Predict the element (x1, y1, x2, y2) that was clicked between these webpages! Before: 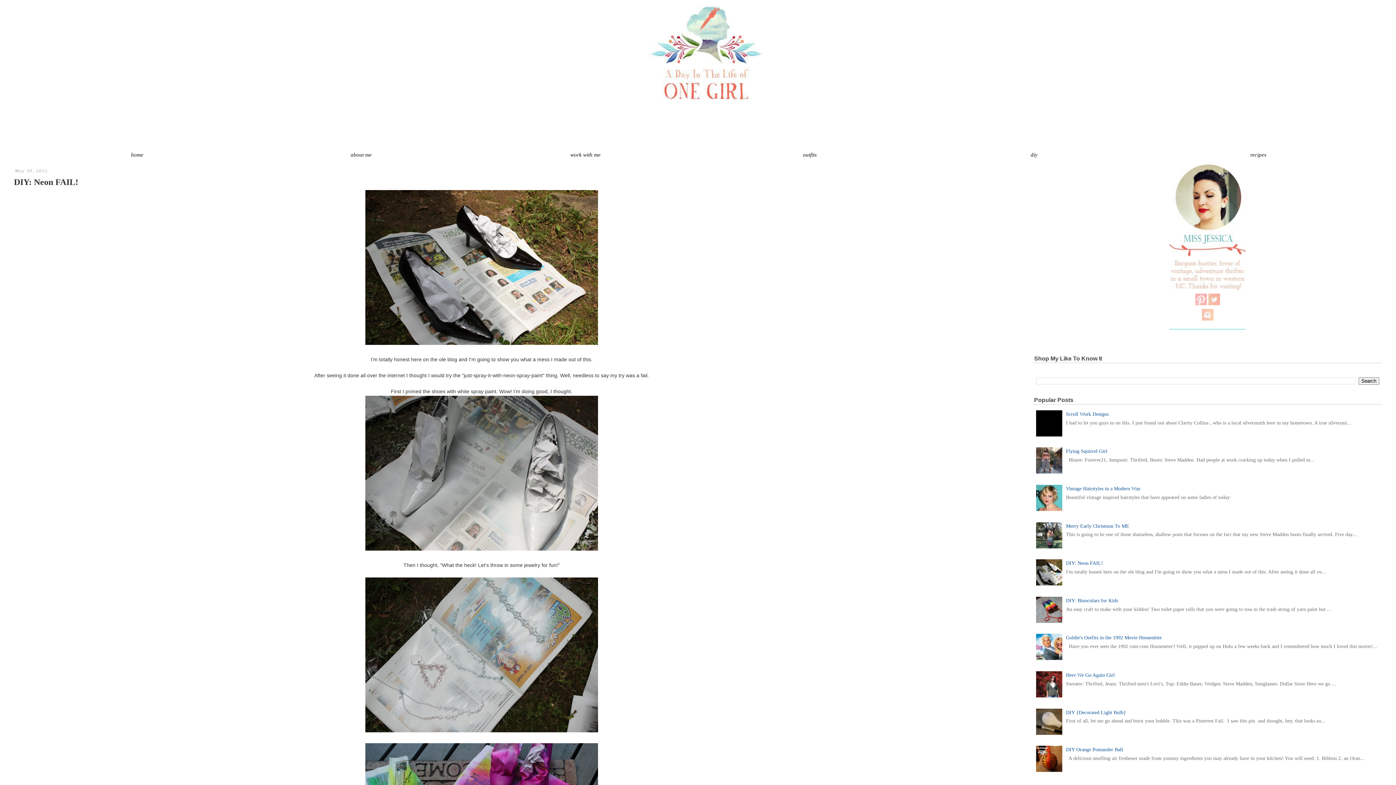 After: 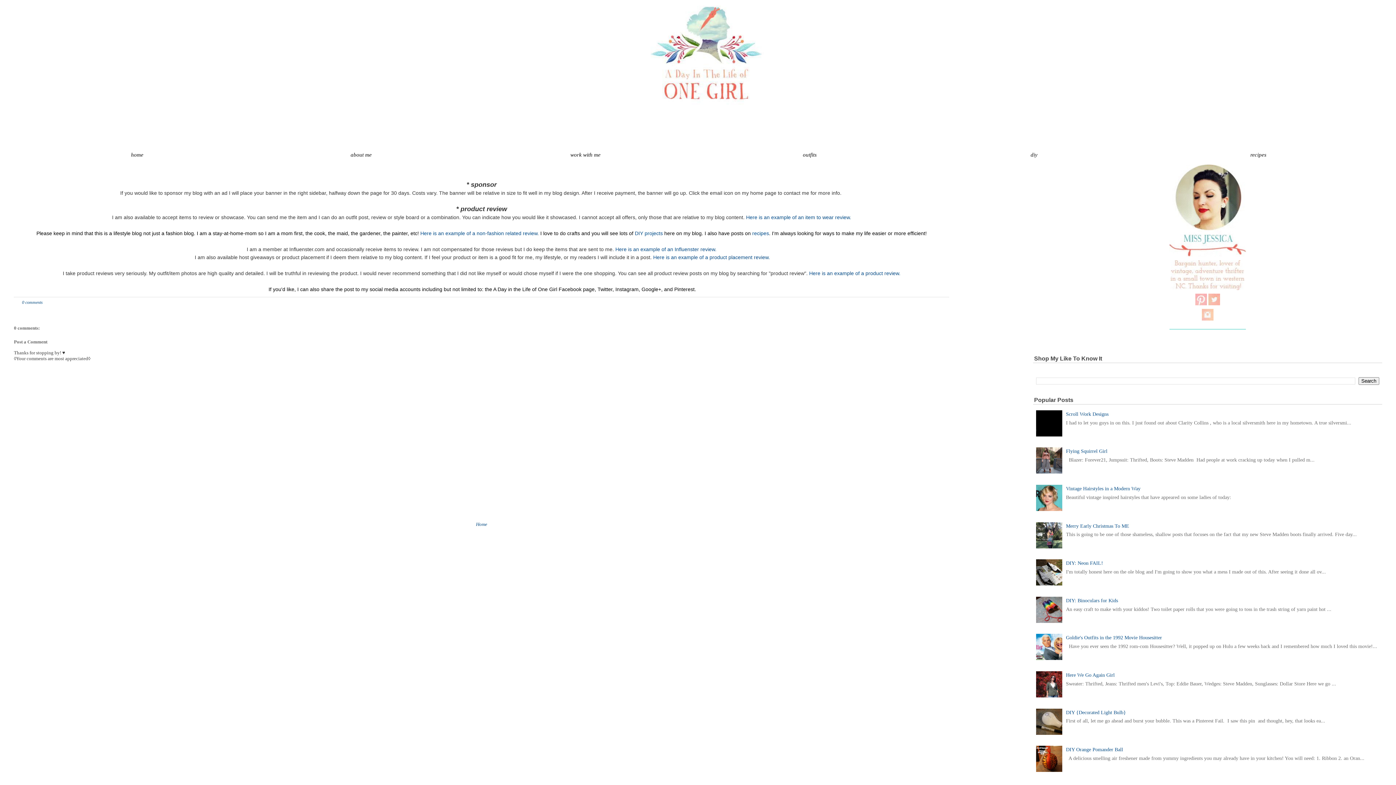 Action: label: work with me bbox: (570, 152, 600, 157)